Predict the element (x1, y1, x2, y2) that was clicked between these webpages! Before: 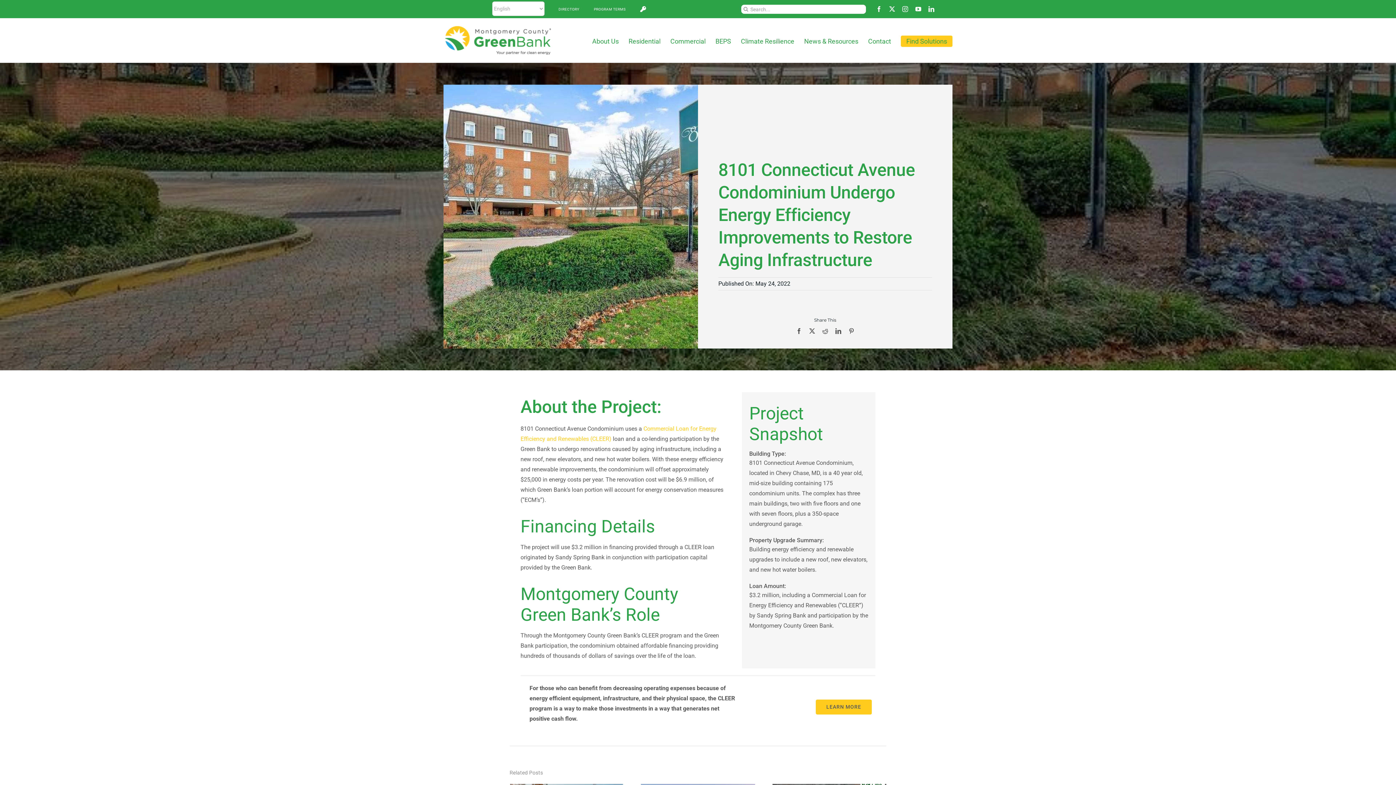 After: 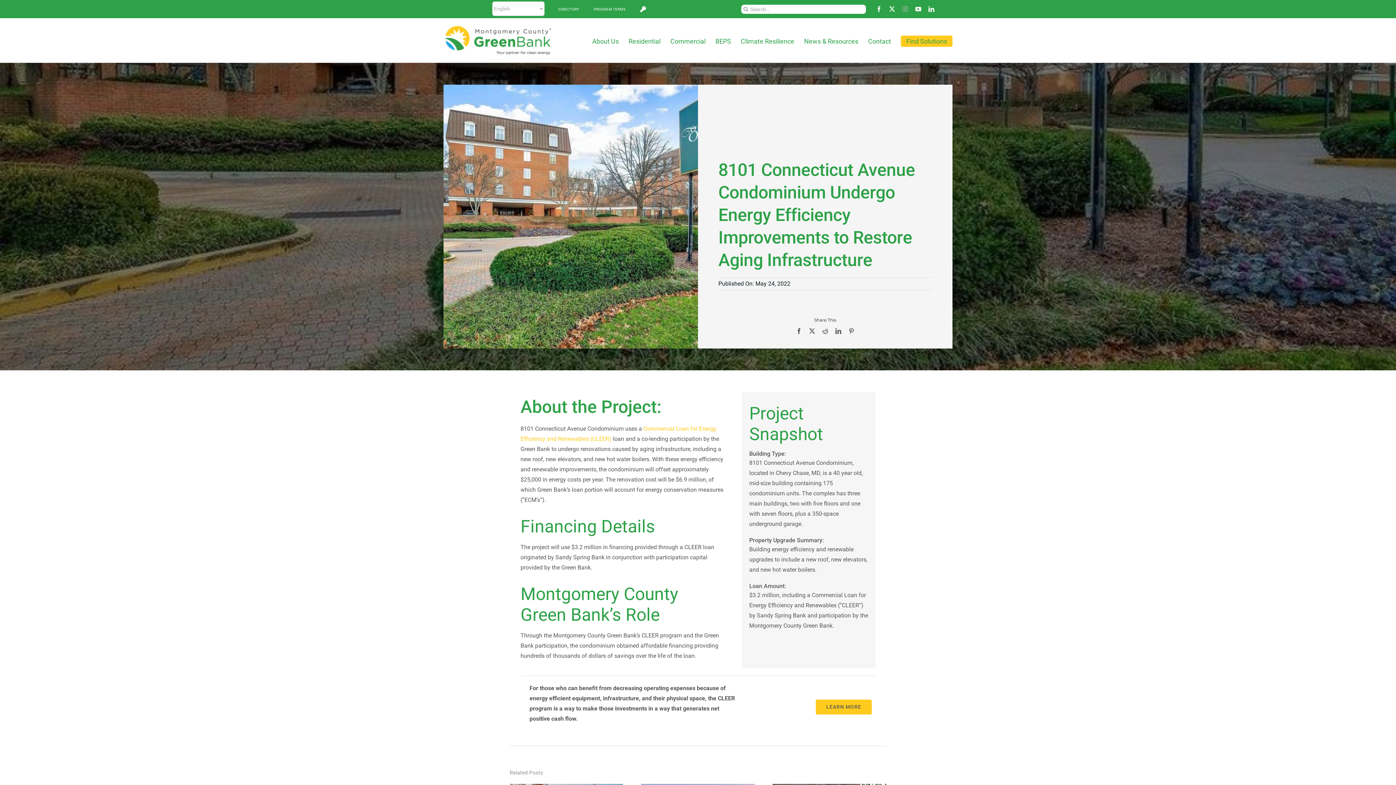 Action: bbox: (902, 6, 908, 12) label: instagram